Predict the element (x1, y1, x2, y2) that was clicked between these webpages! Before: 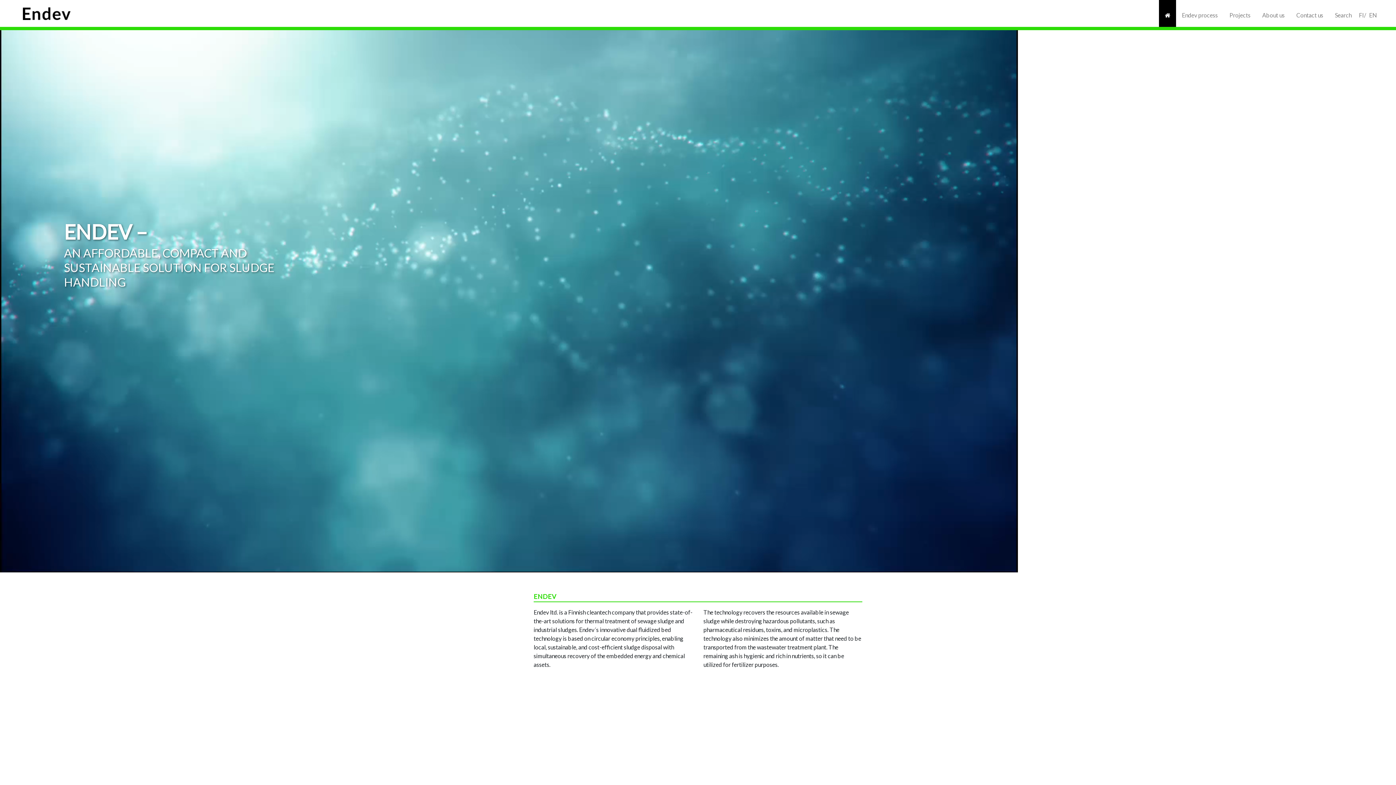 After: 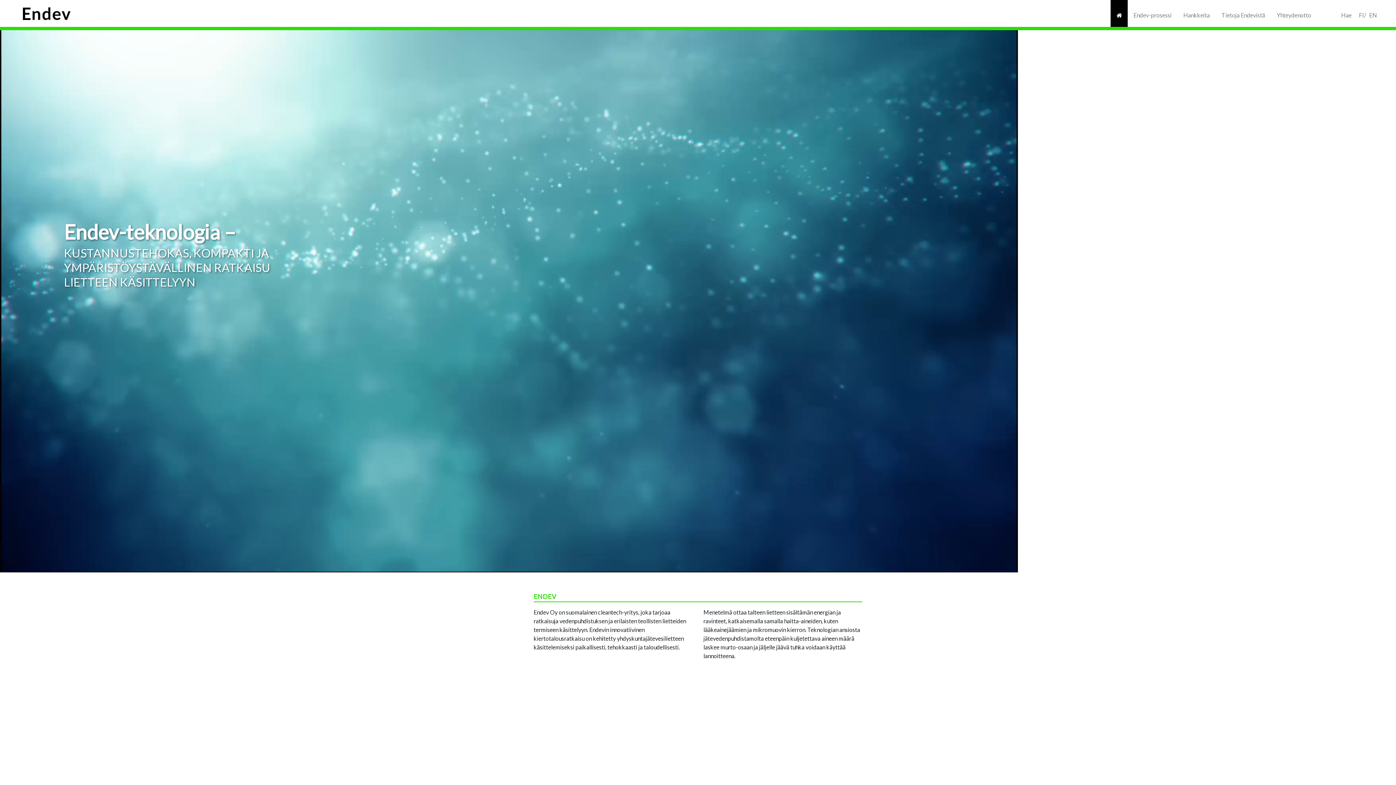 Action: bbox: (1357, 0, 1368, 27) label: FI